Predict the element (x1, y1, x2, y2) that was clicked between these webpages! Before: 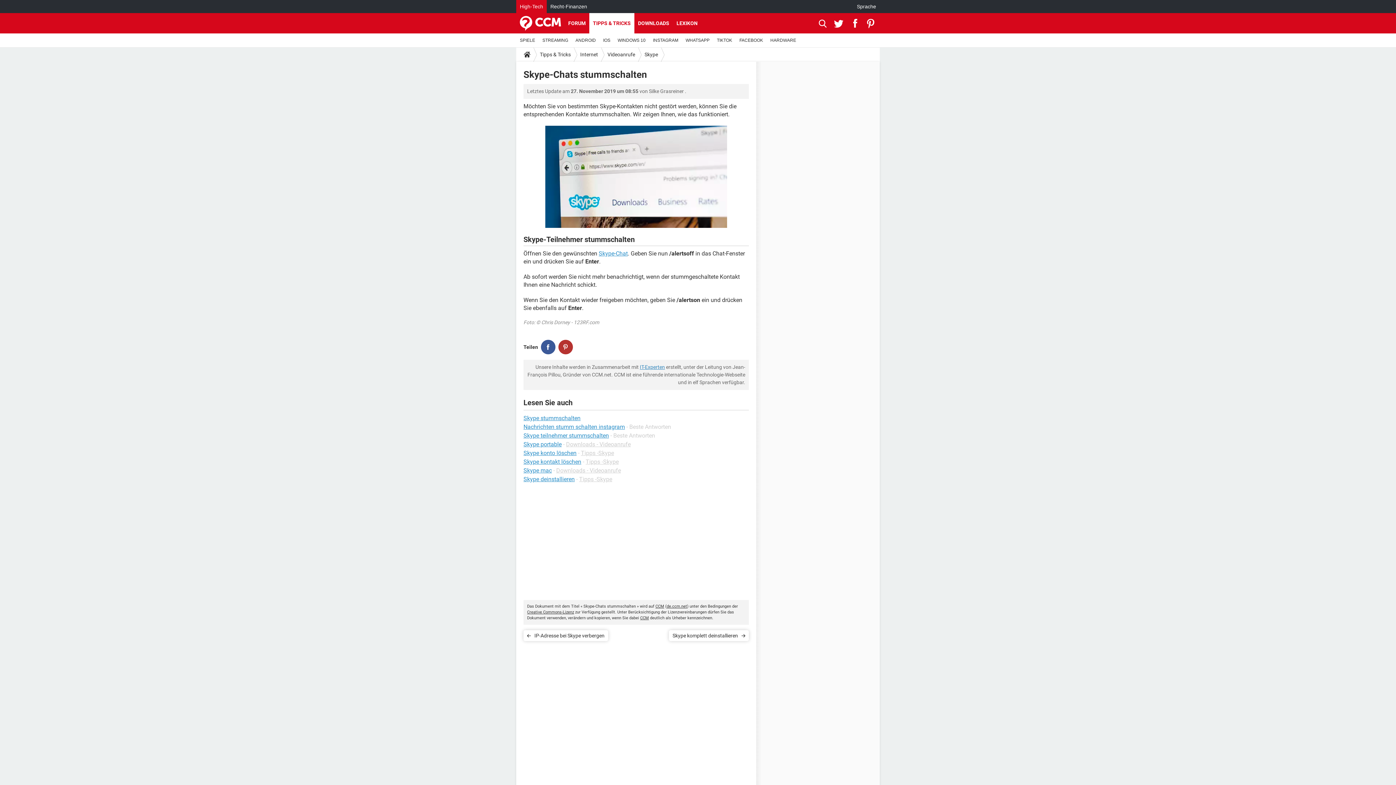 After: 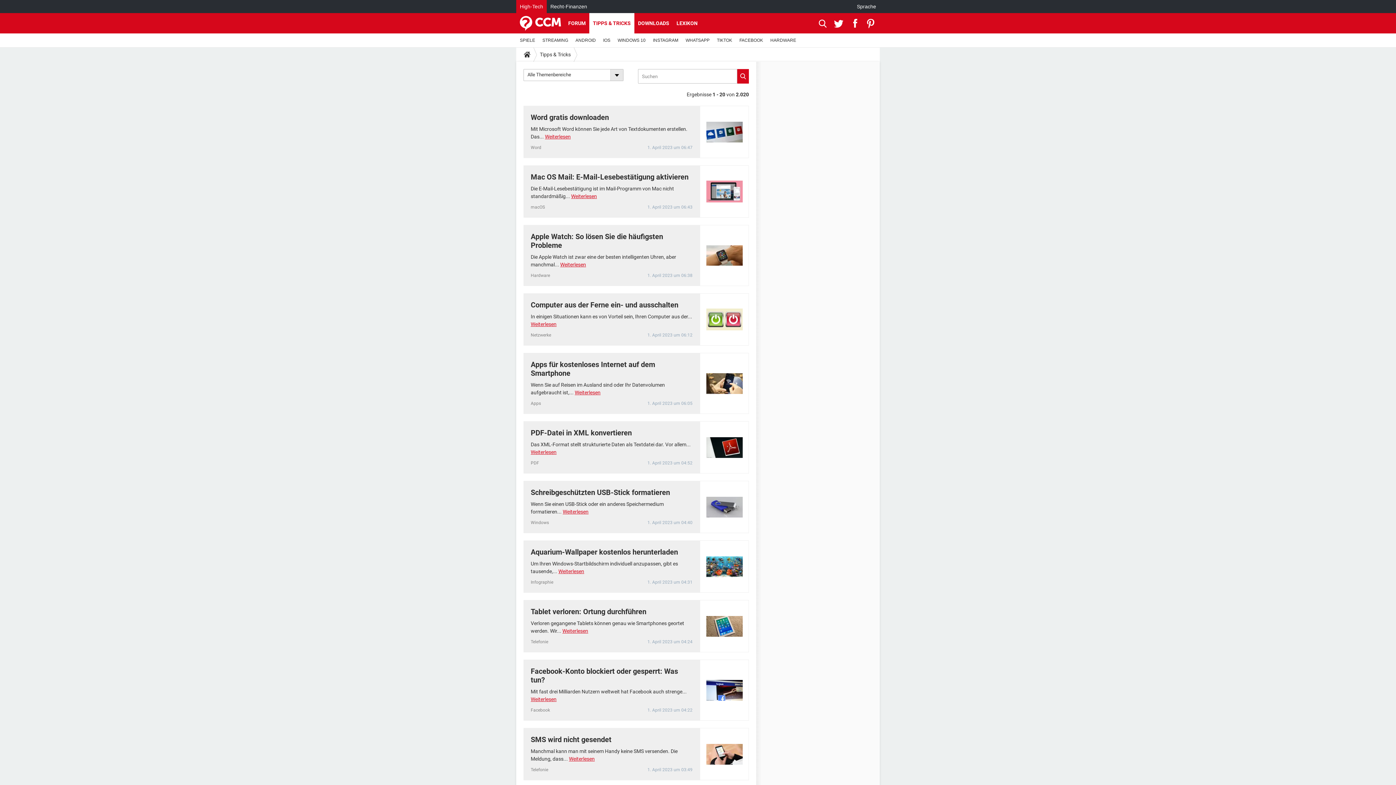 Action: label: de.ccm.net bbox: (666, 604, 687, 609)